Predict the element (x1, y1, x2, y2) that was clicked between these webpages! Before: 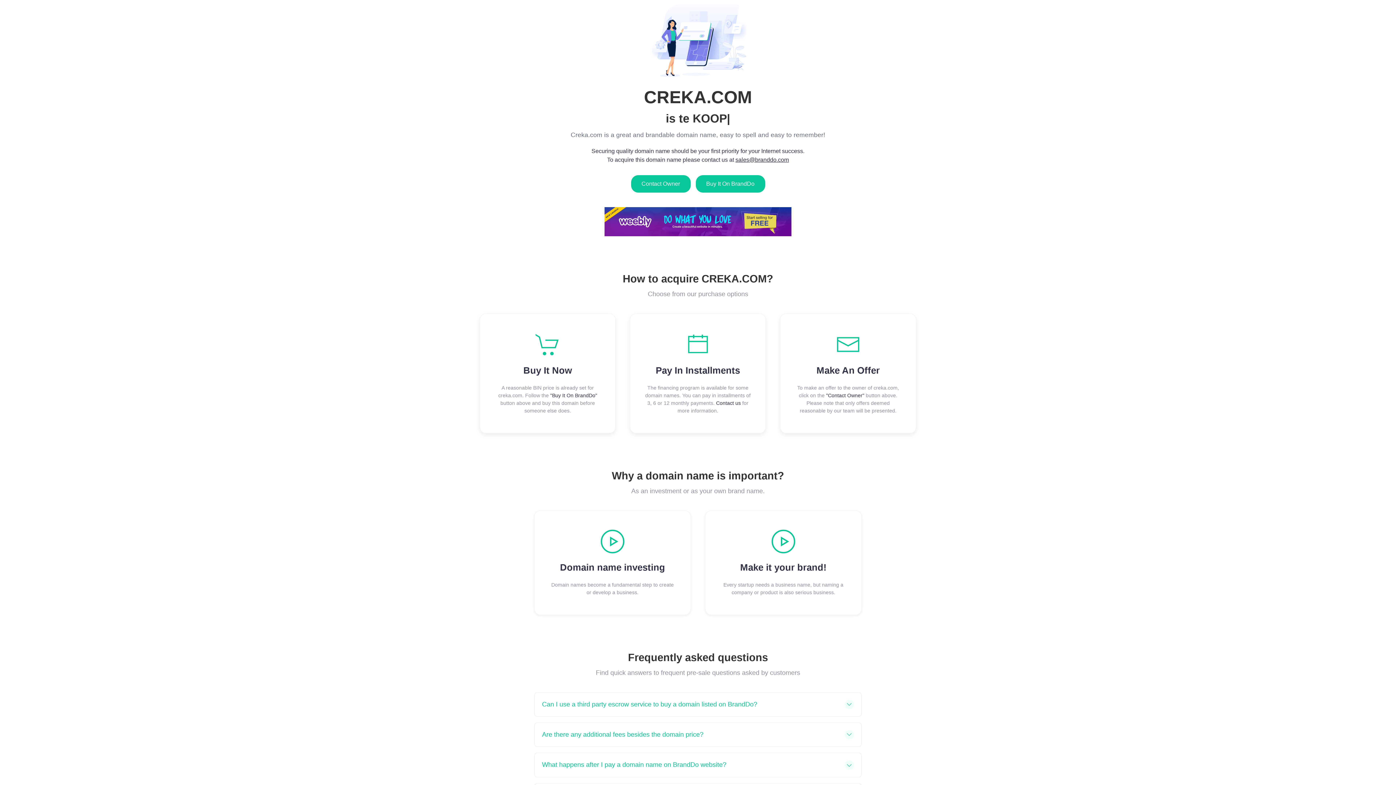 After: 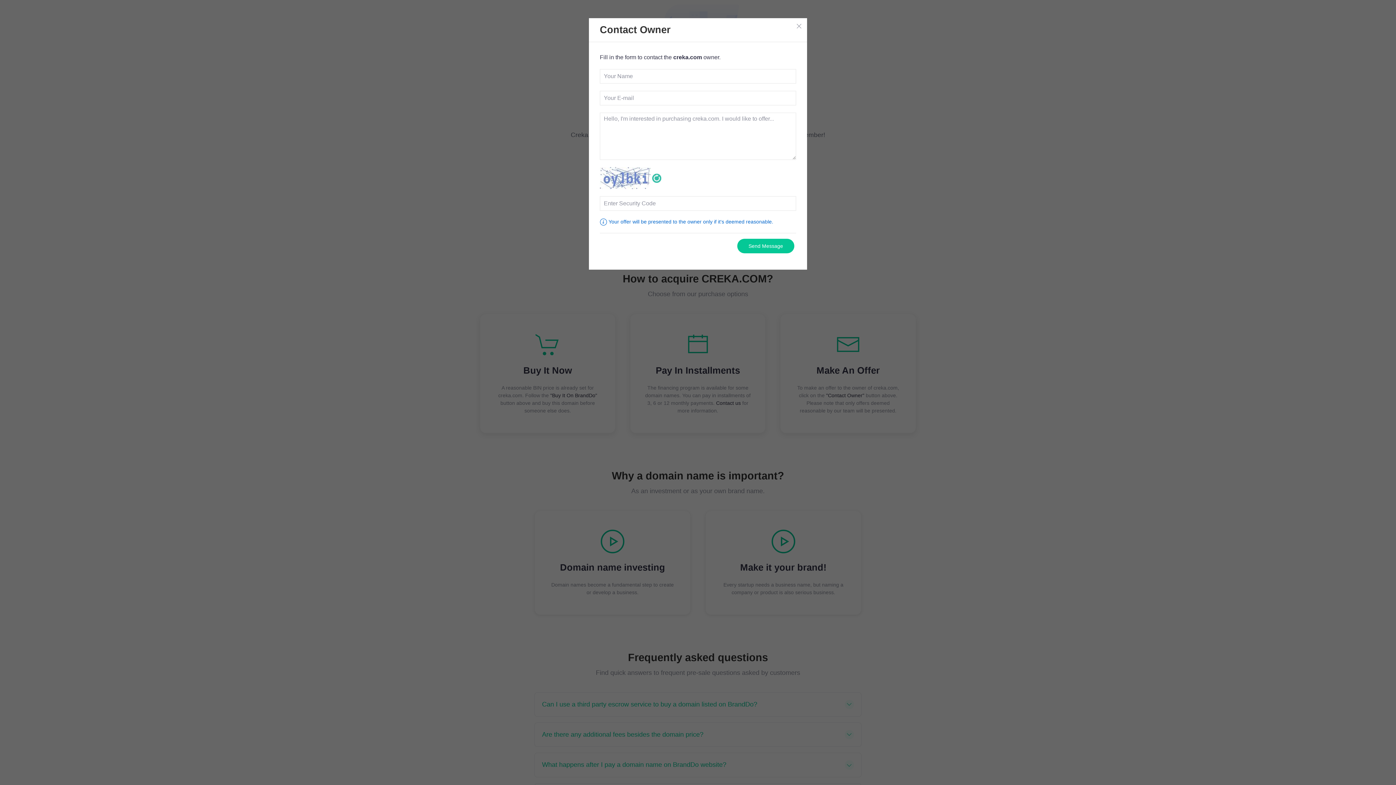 Action: label: Contact Owner bbox: (631, 175, 690, 192)